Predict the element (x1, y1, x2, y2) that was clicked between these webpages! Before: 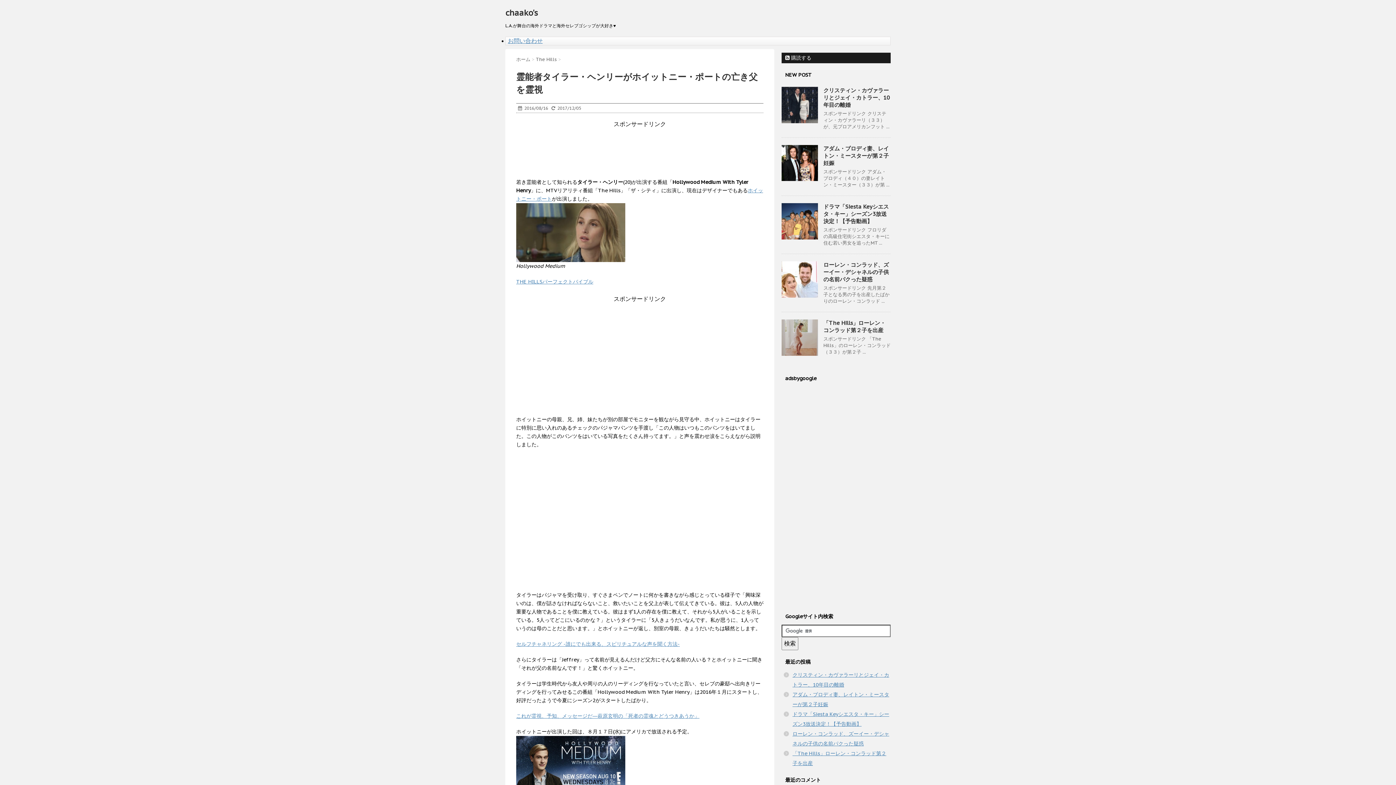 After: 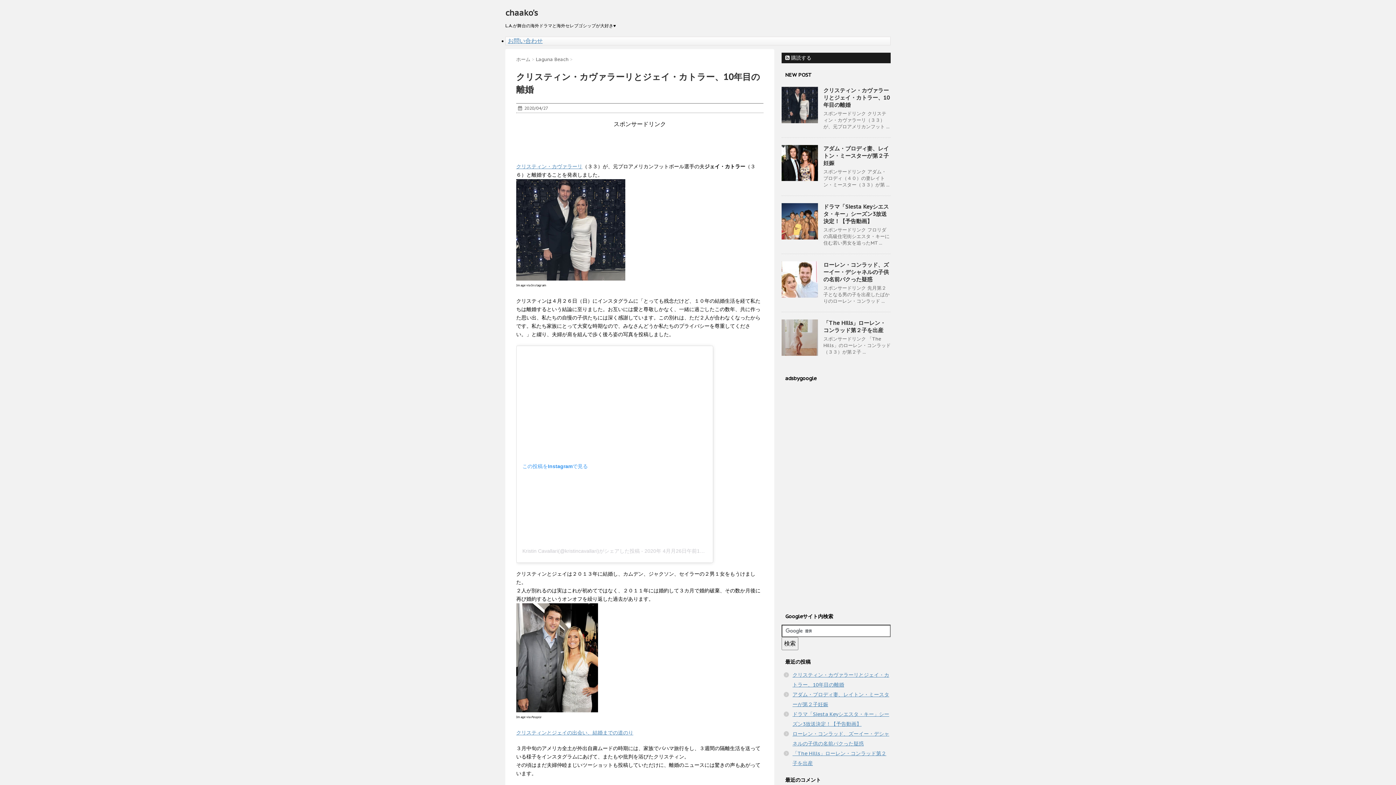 Action: bbox: (781, 86, 818, 123)